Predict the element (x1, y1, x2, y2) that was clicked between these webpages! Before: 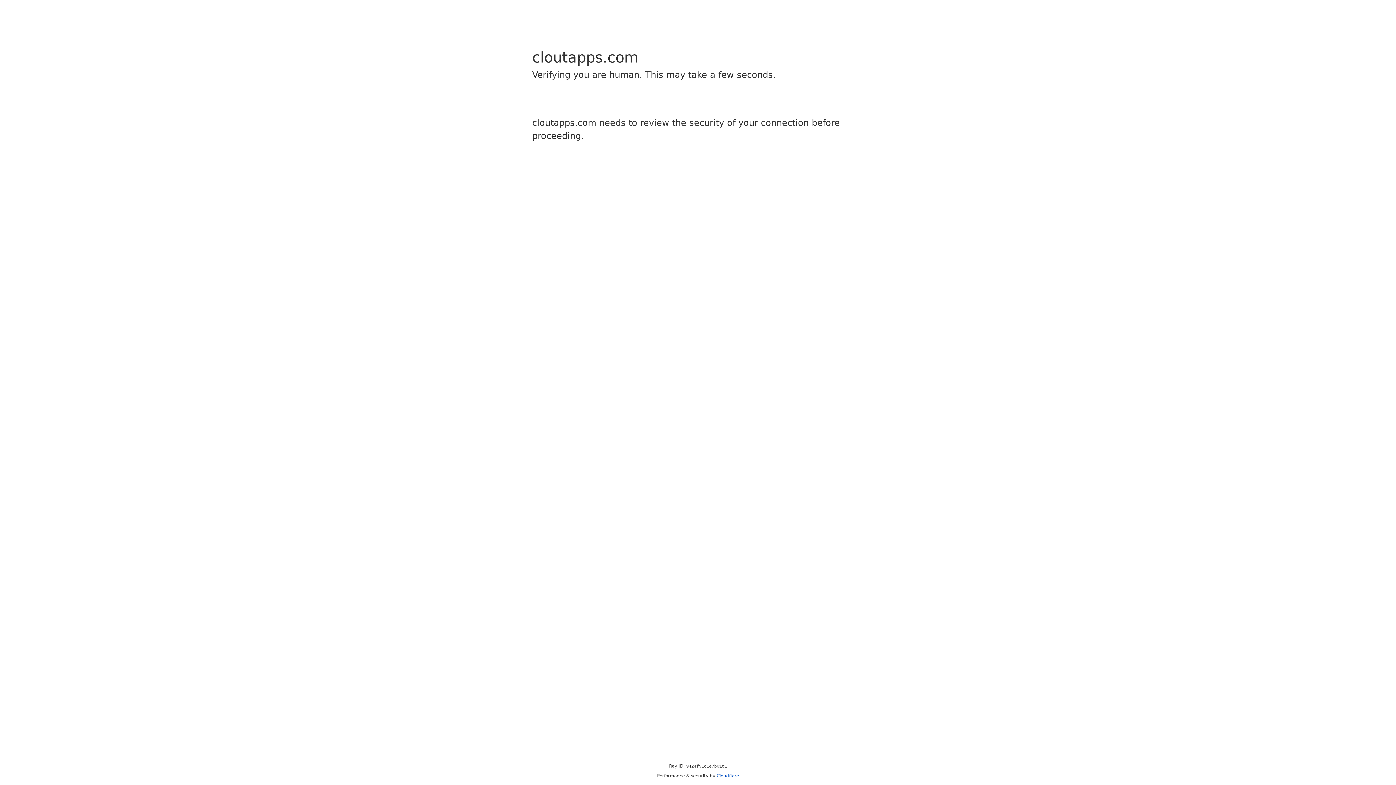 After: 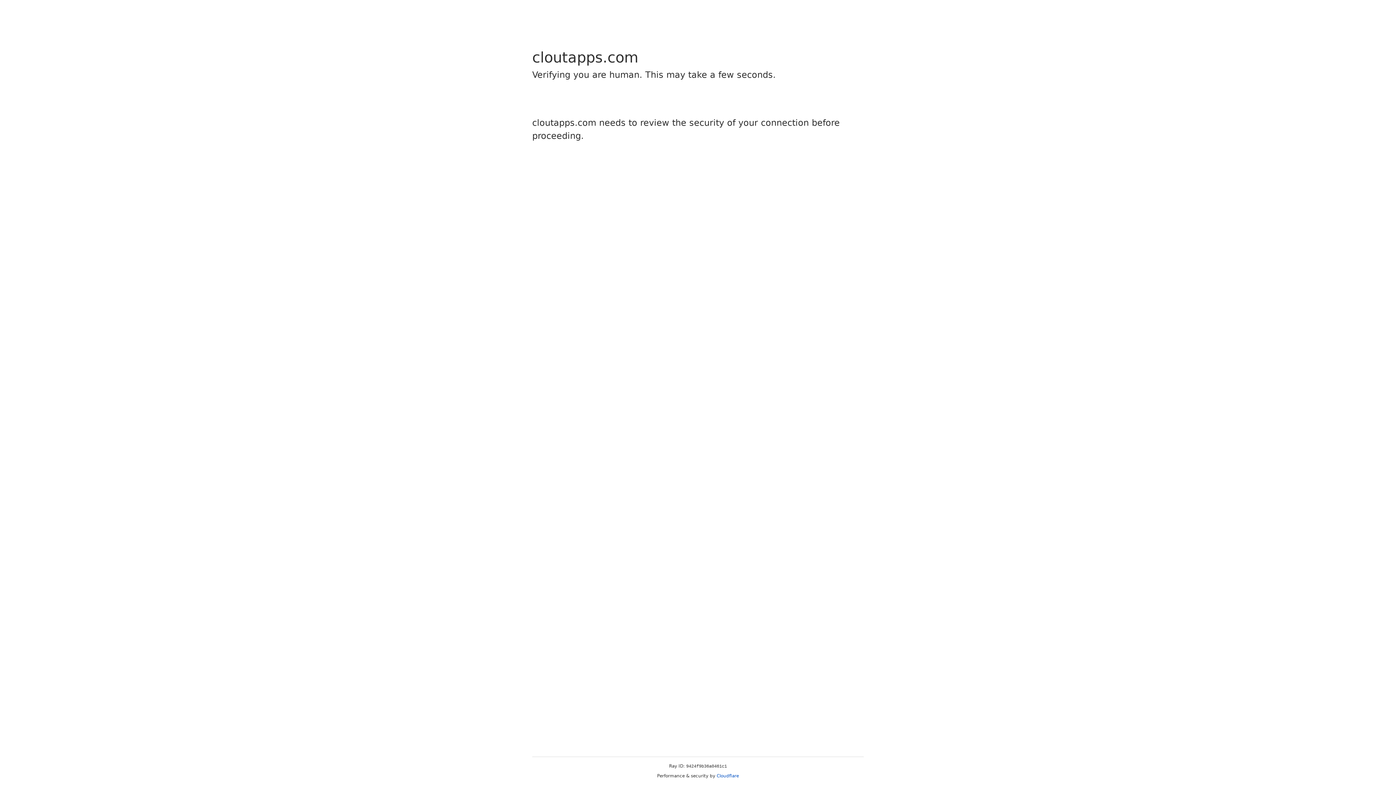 Action: bbox: (716, 773, 739, 778) label: Cloudflare